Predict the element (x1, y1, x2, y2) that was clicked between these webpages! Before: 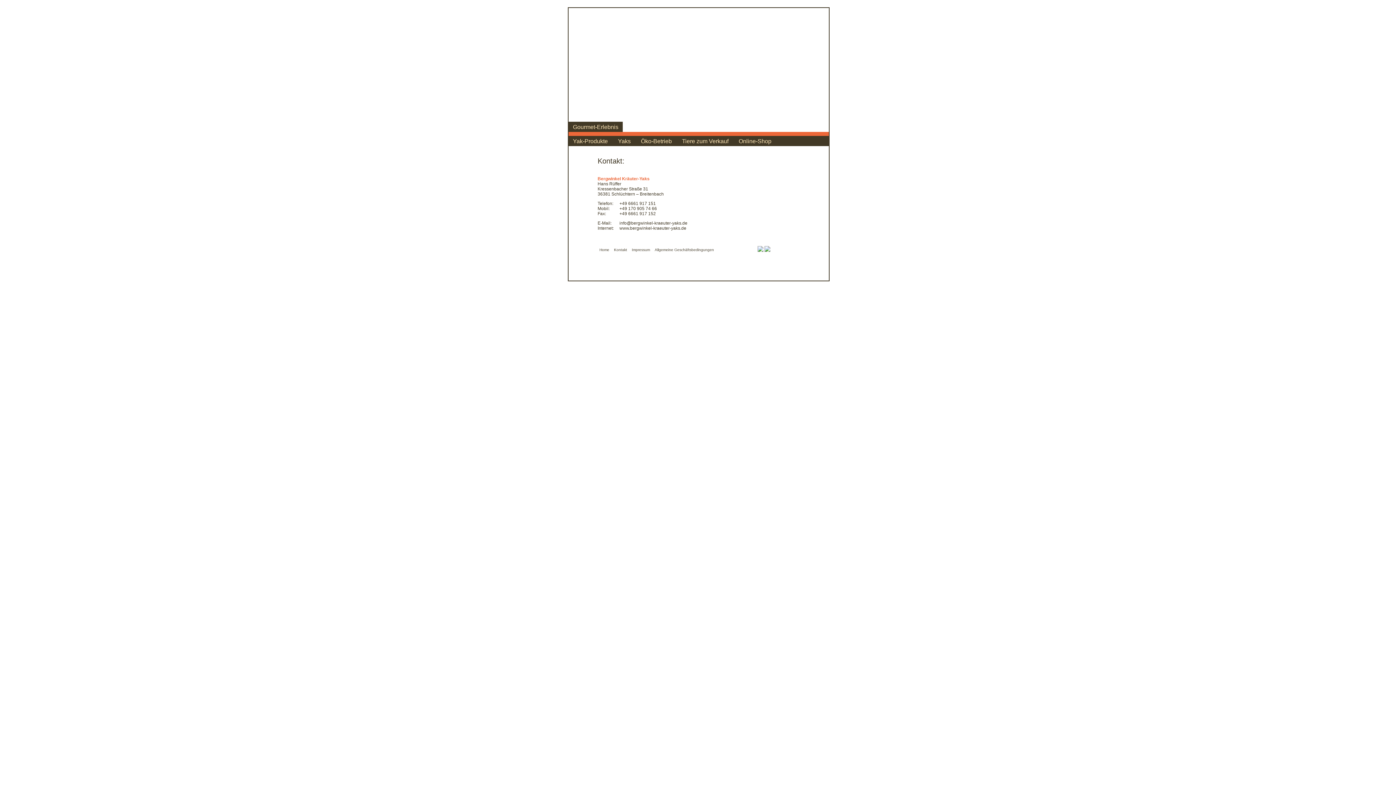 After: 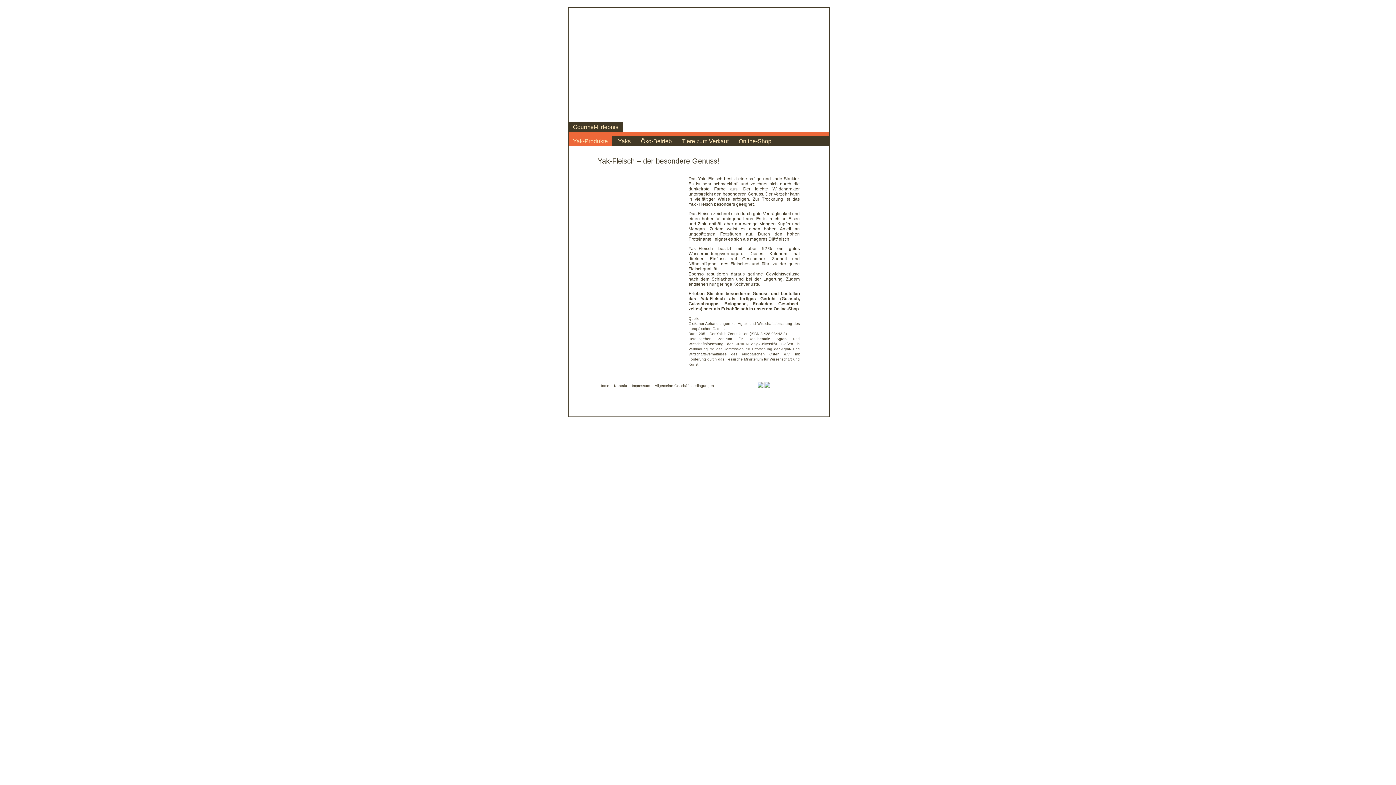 Action: bbox: (573, 138, 608, 144) label: Yak-Produkte